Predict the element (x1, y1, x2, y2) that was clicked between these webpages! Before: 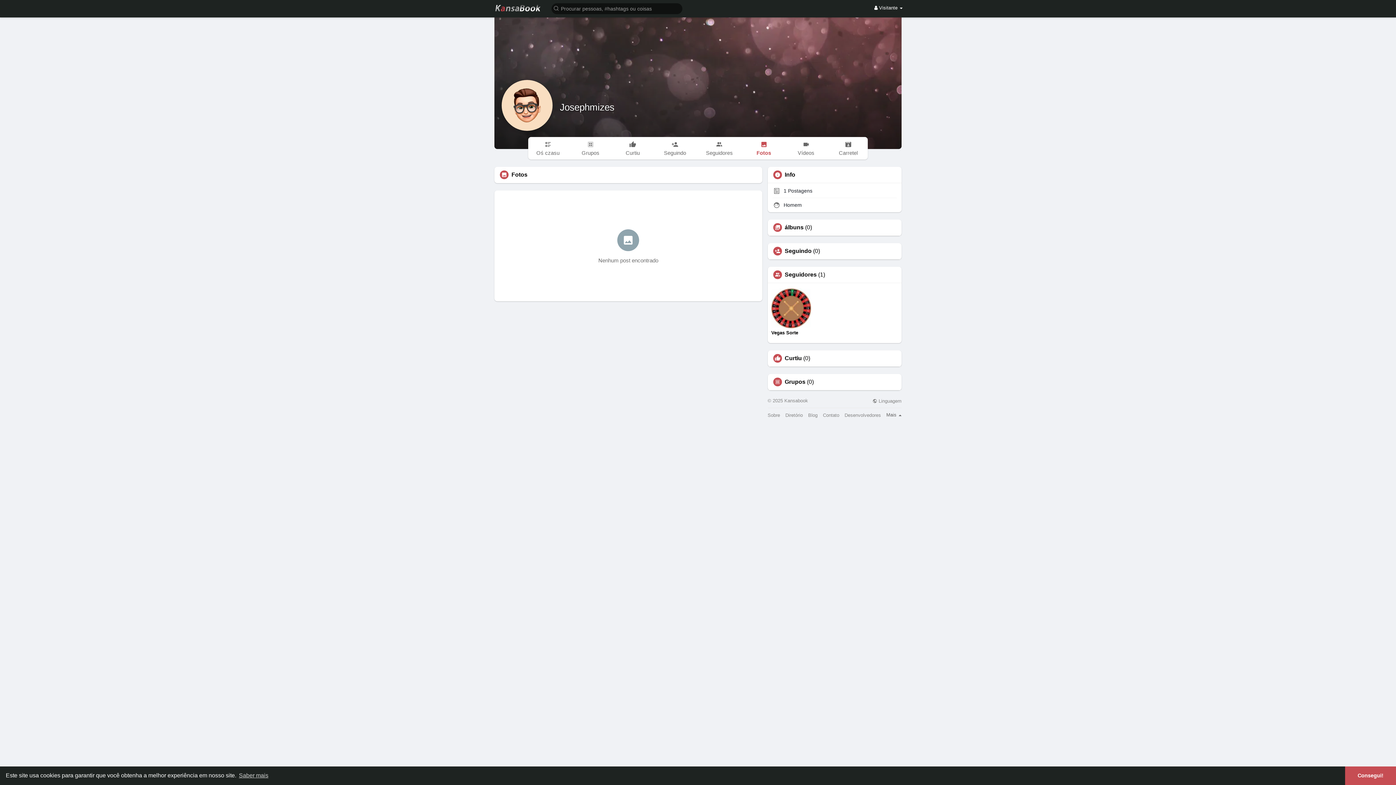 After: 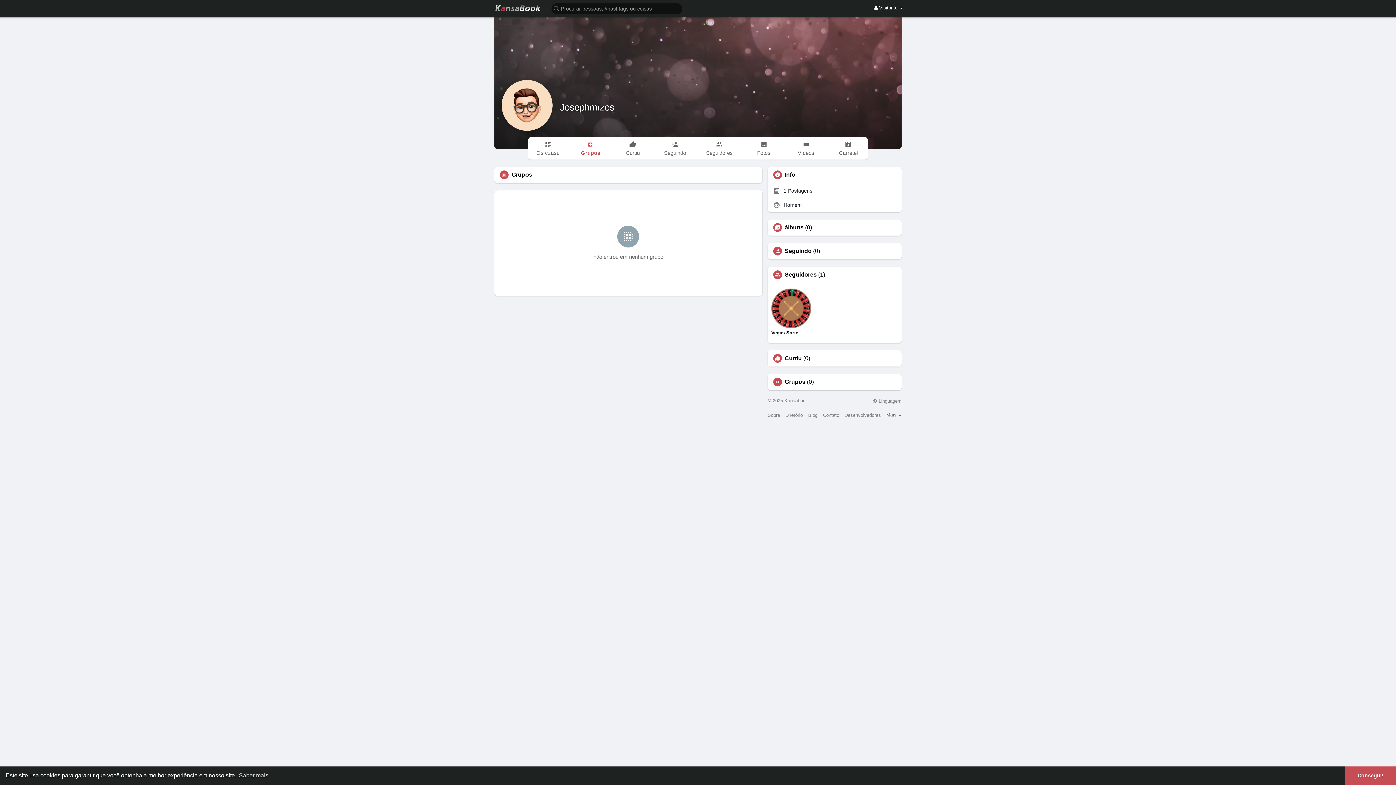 Action: bbox: (571, 137, 610, 159) label: Grupos